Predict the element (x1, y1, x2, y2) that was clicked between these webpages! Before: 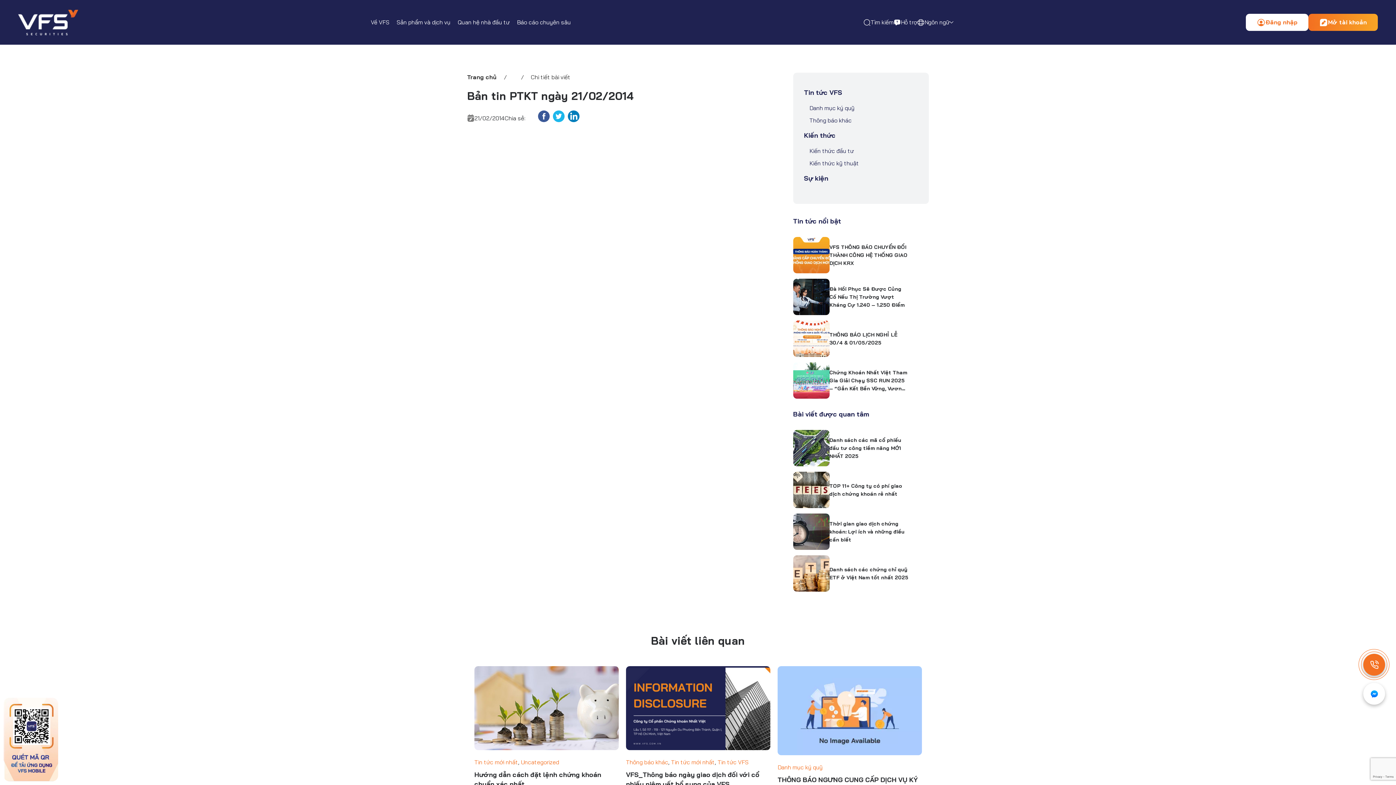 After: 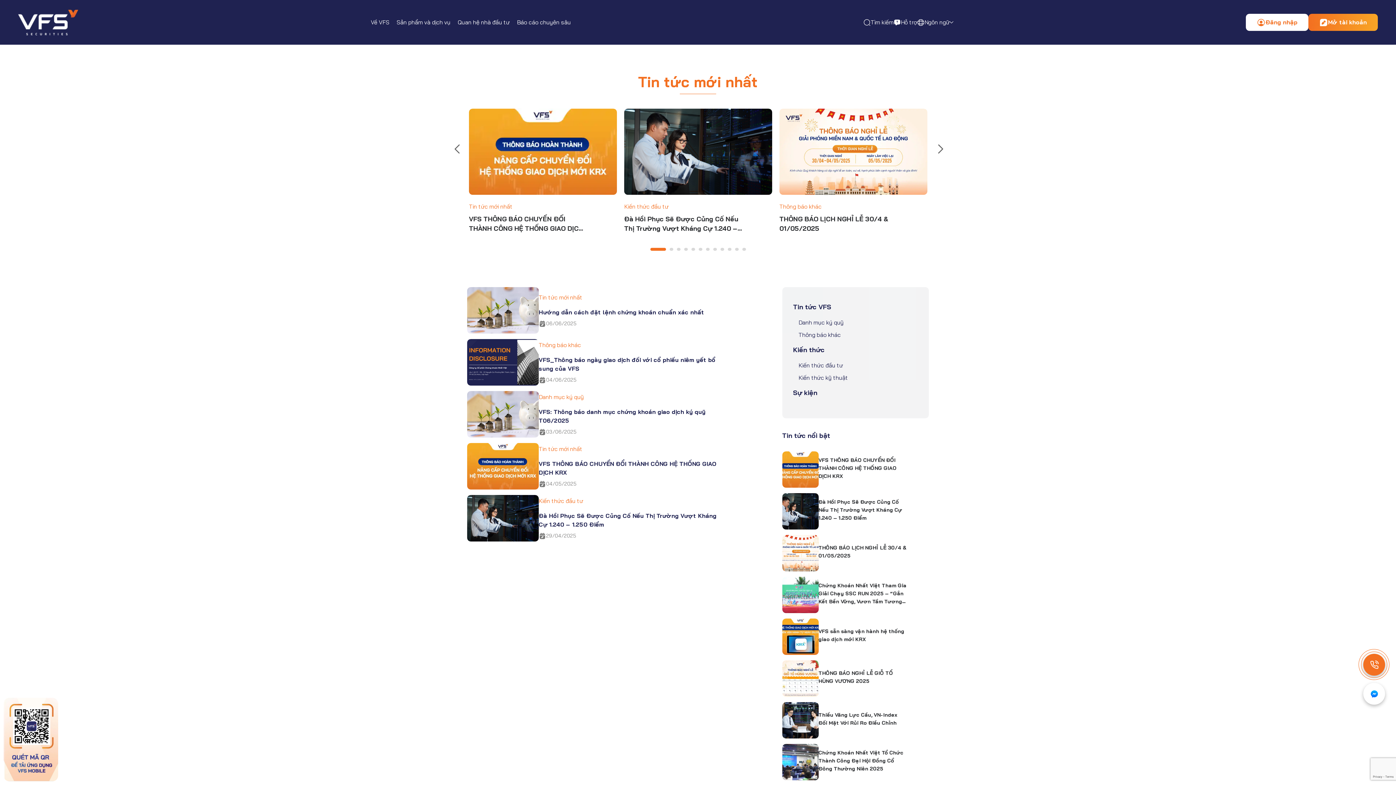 Action: bbox: (671, 758, 714, 766) label: Tin tức mới nhất